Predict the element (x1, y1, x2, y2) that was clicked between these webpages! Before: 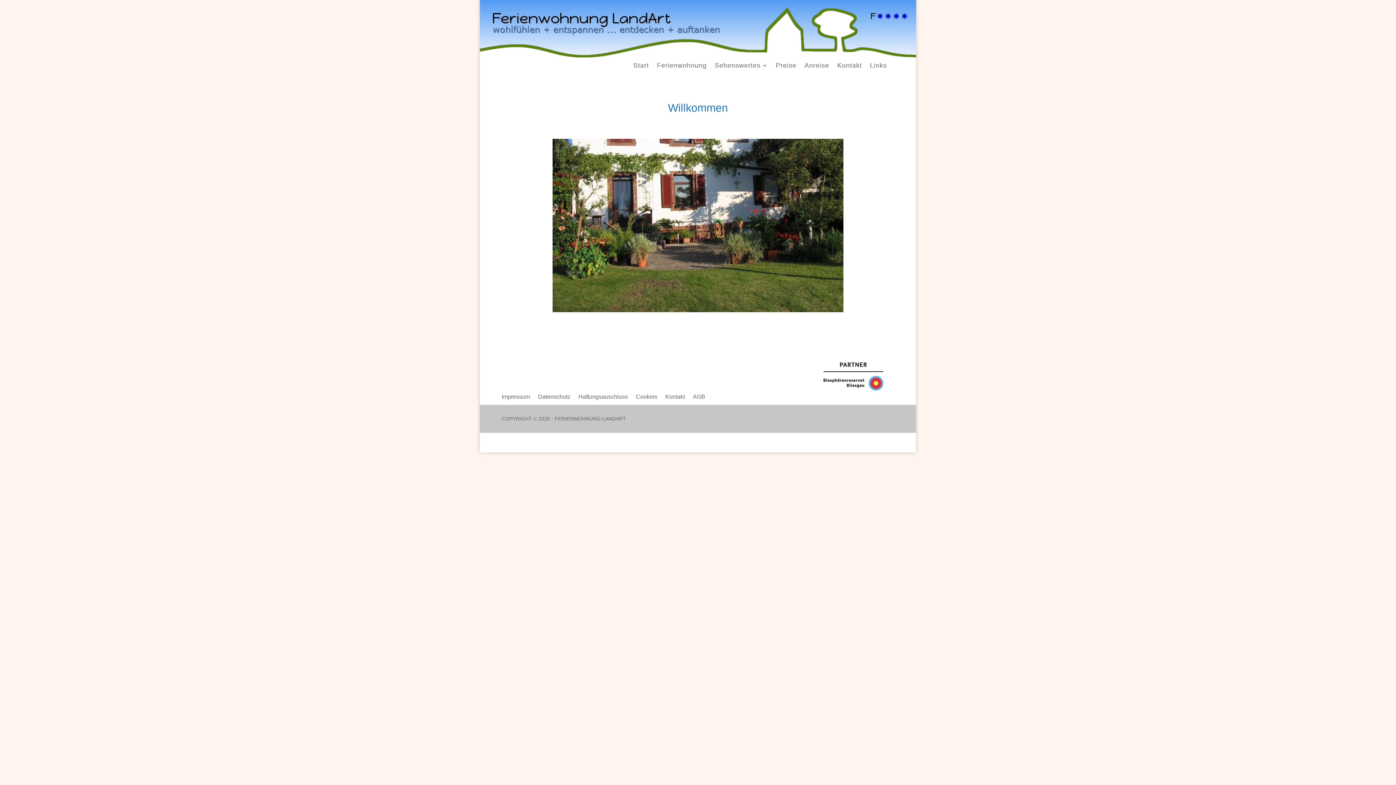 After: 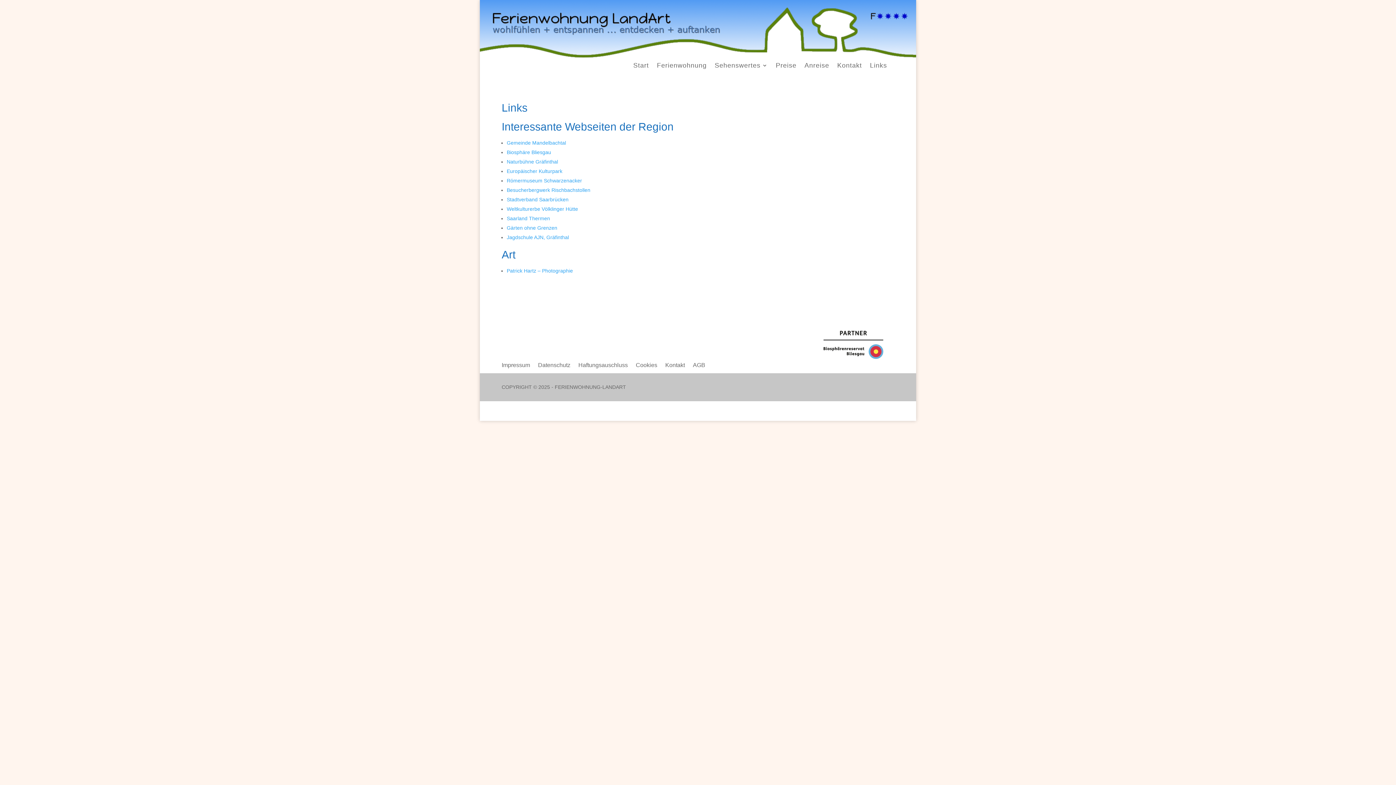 Action: label: Links bbox: (870, 62, 887, 70)